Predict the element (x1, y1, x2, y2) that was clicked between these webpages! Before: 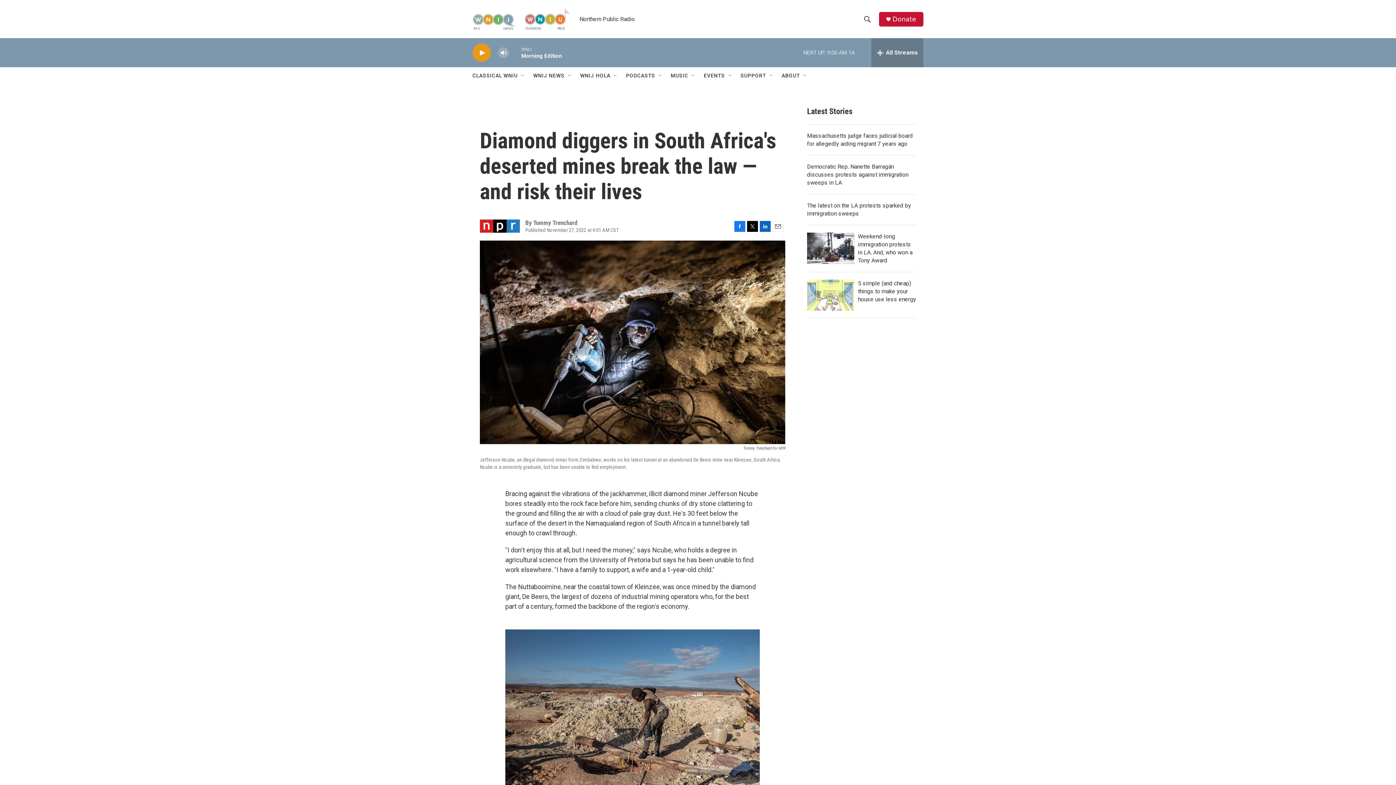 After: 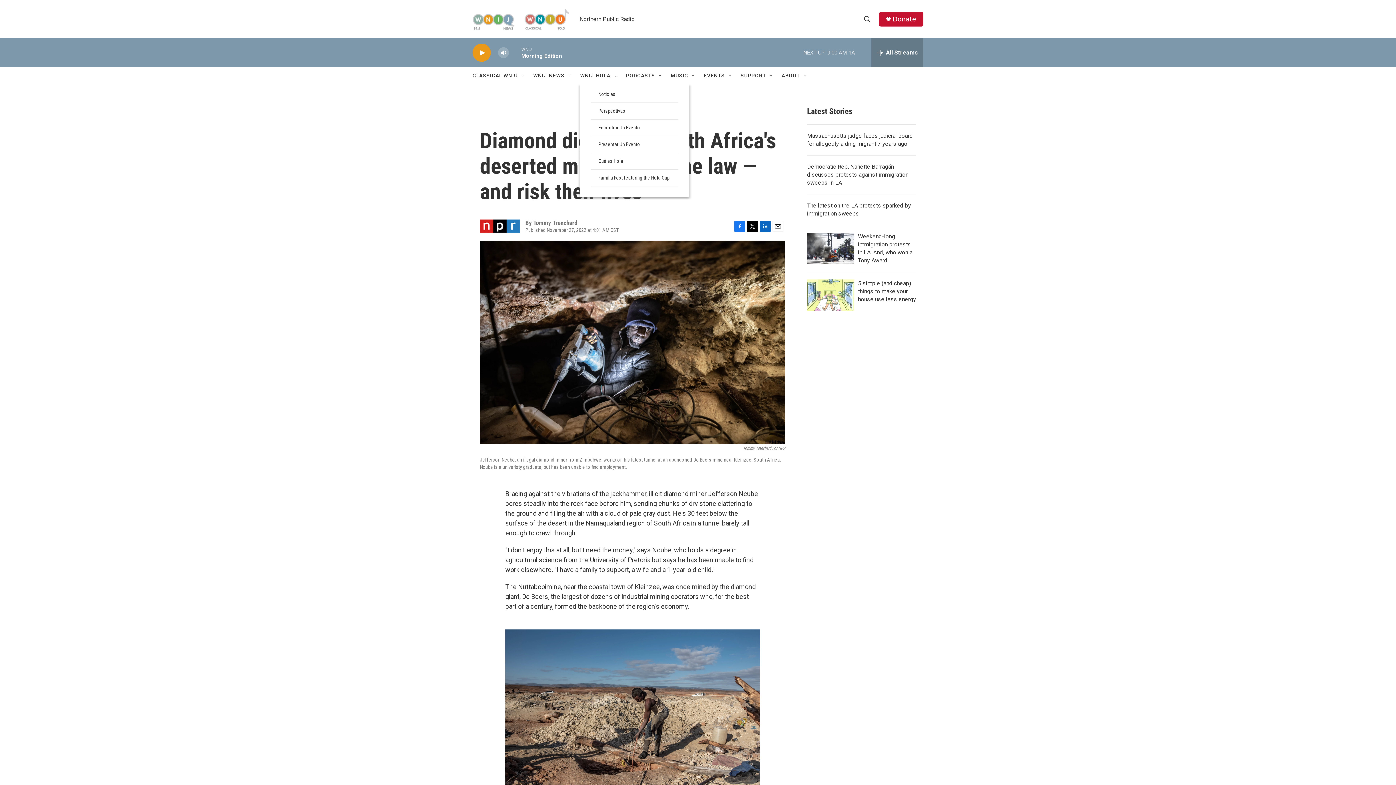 Action: bbox: (613, 72, 618, 78) label: Open Sub Navigation